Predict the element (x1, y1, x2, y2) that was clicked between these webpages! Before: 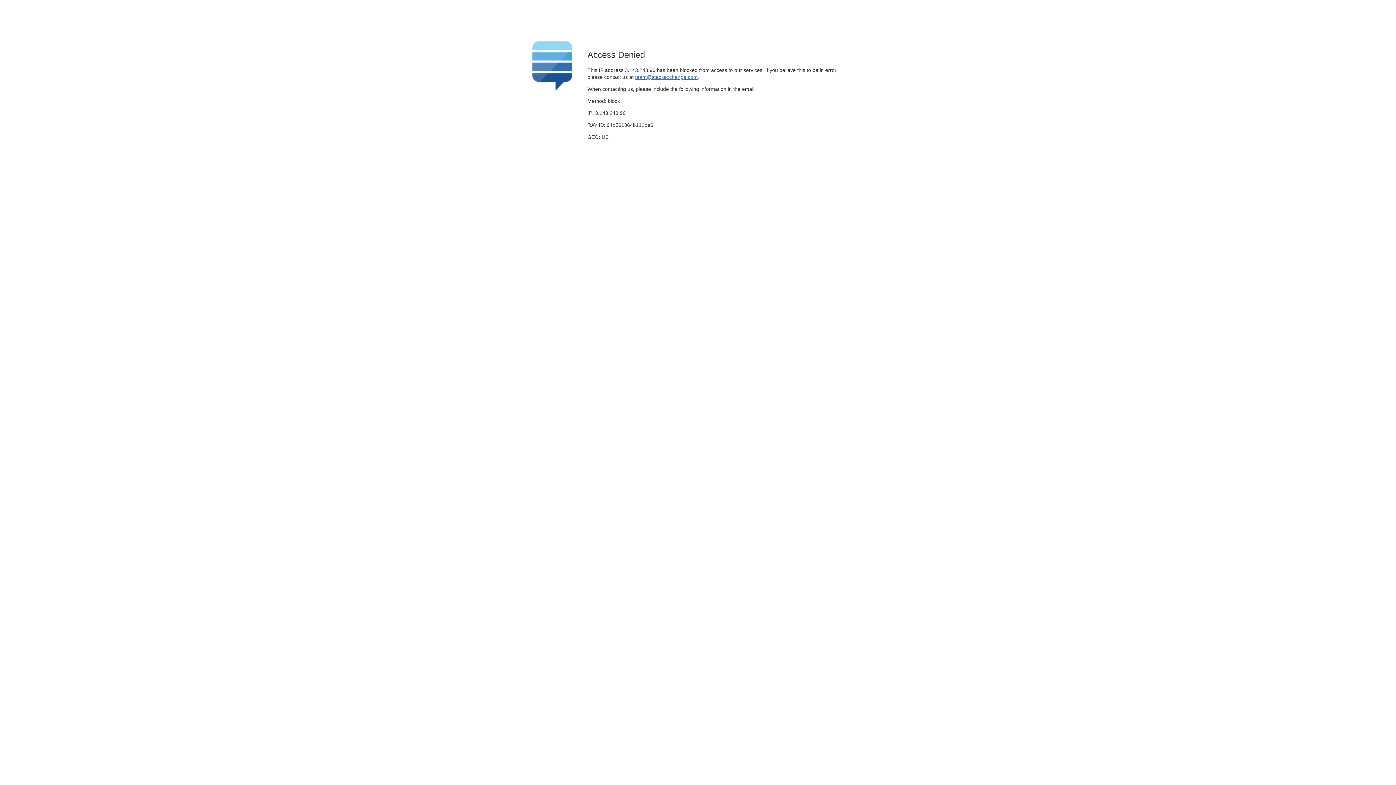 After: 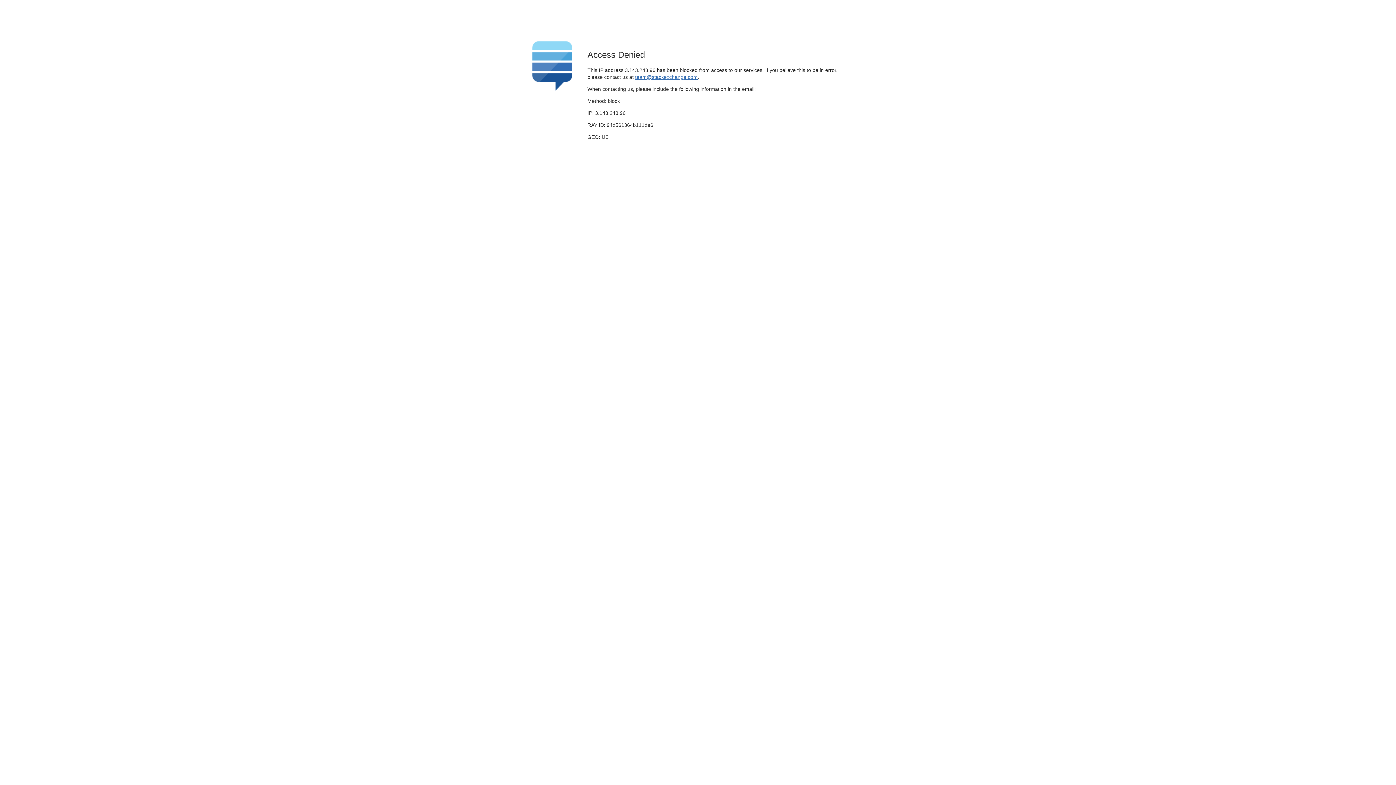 Action: bbox: (635, 74, 697, 79) label: team@stackexchange.com